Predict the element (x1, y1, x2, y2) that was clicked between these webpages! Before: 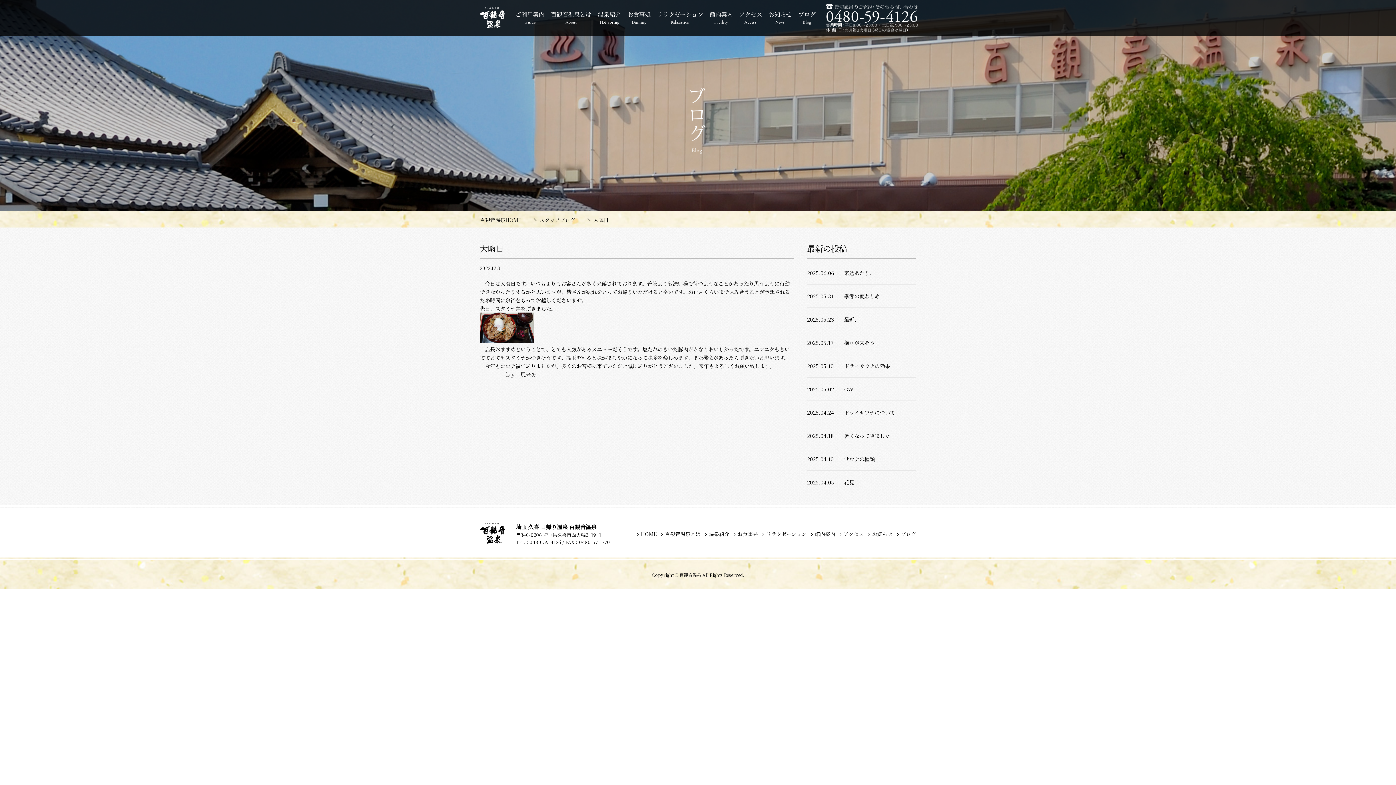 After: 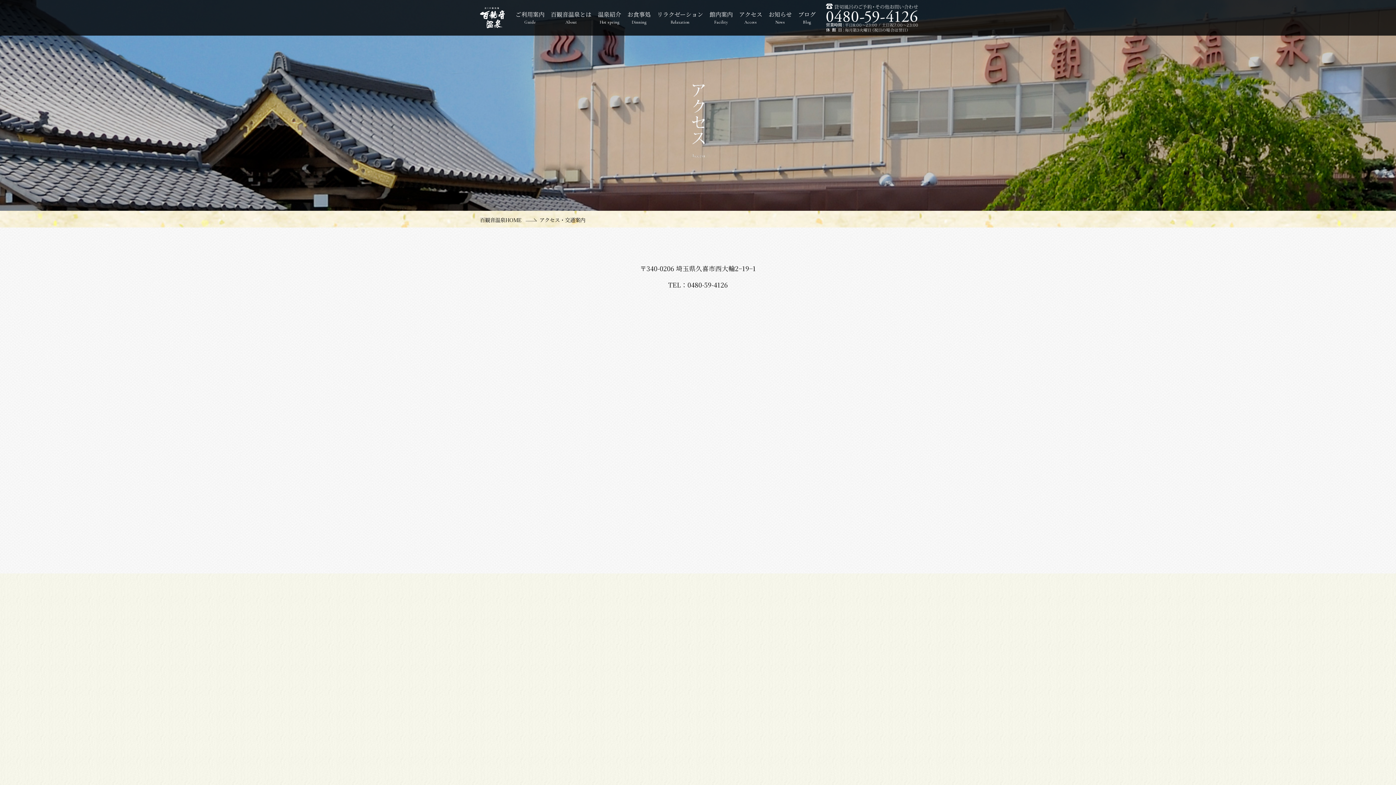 Action: bbox: (843, 530, 864, 538) label: アクセス